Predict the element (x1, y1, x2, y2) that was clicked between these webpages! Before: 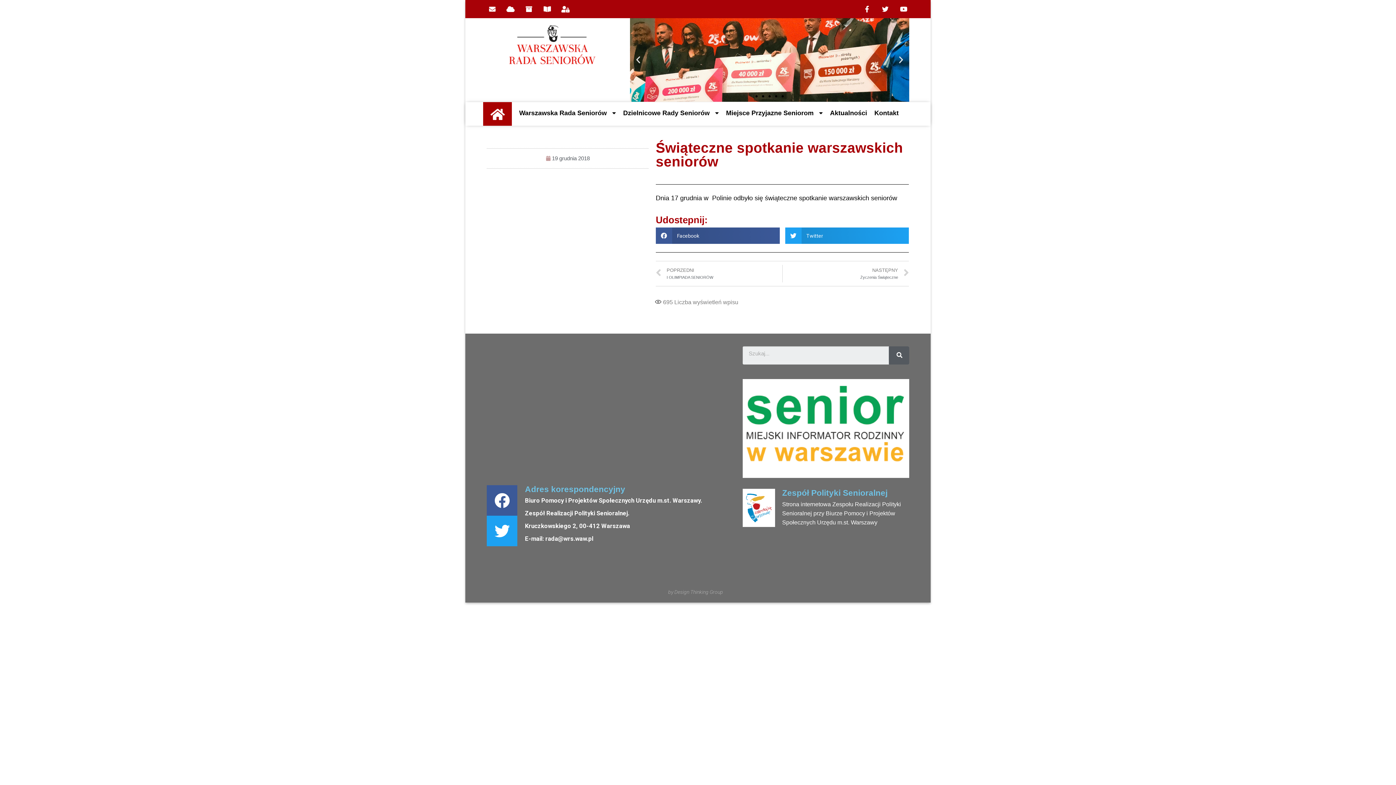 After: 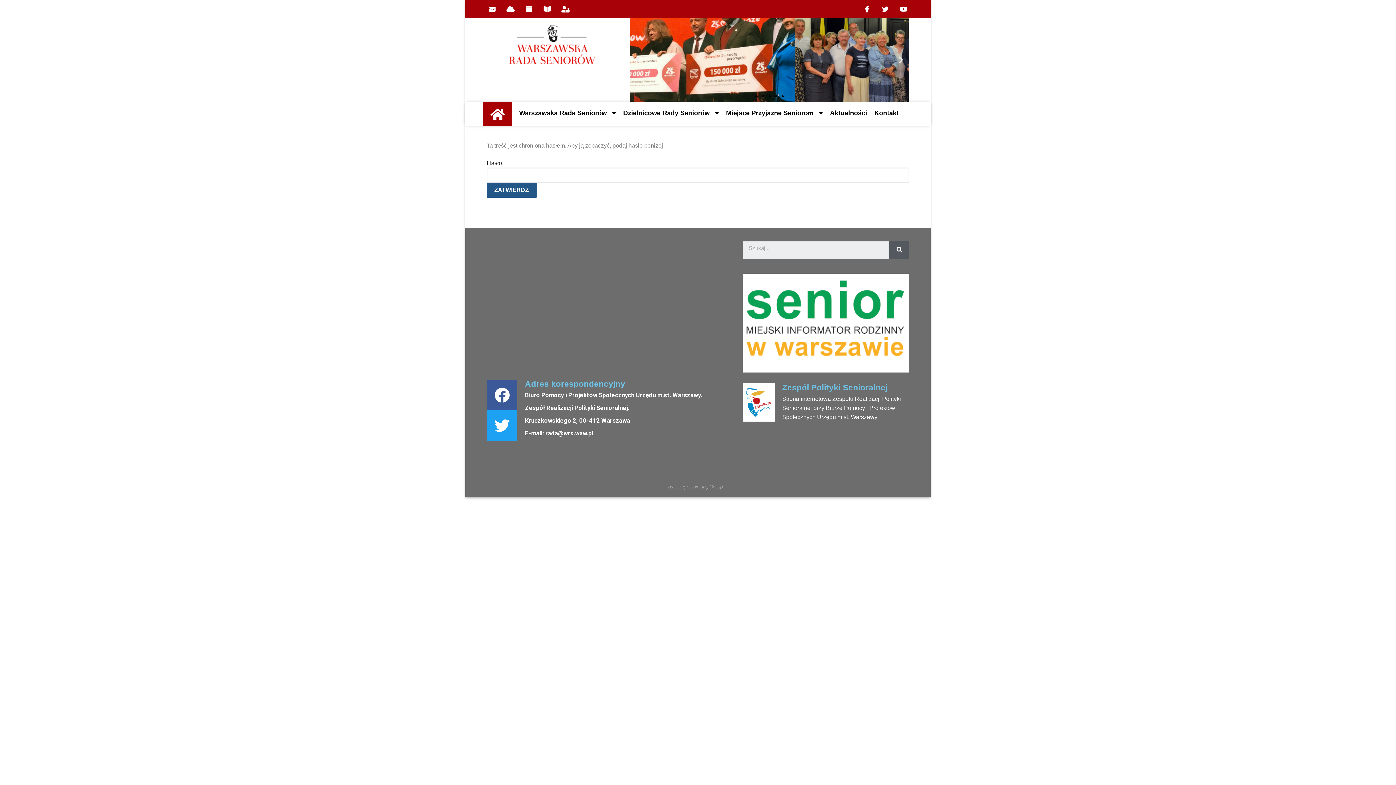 Action: label: Cloud bbox: (501, 0, 519, 18)